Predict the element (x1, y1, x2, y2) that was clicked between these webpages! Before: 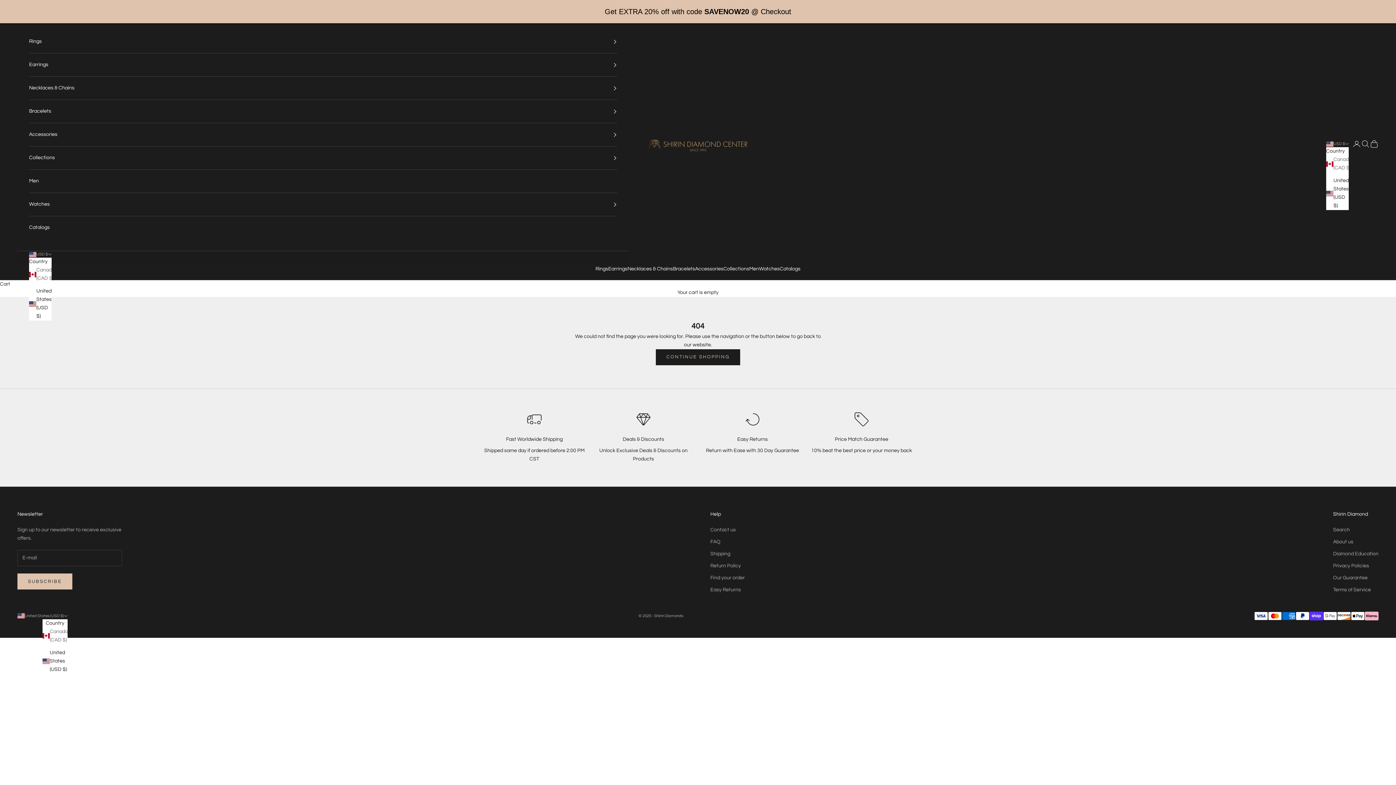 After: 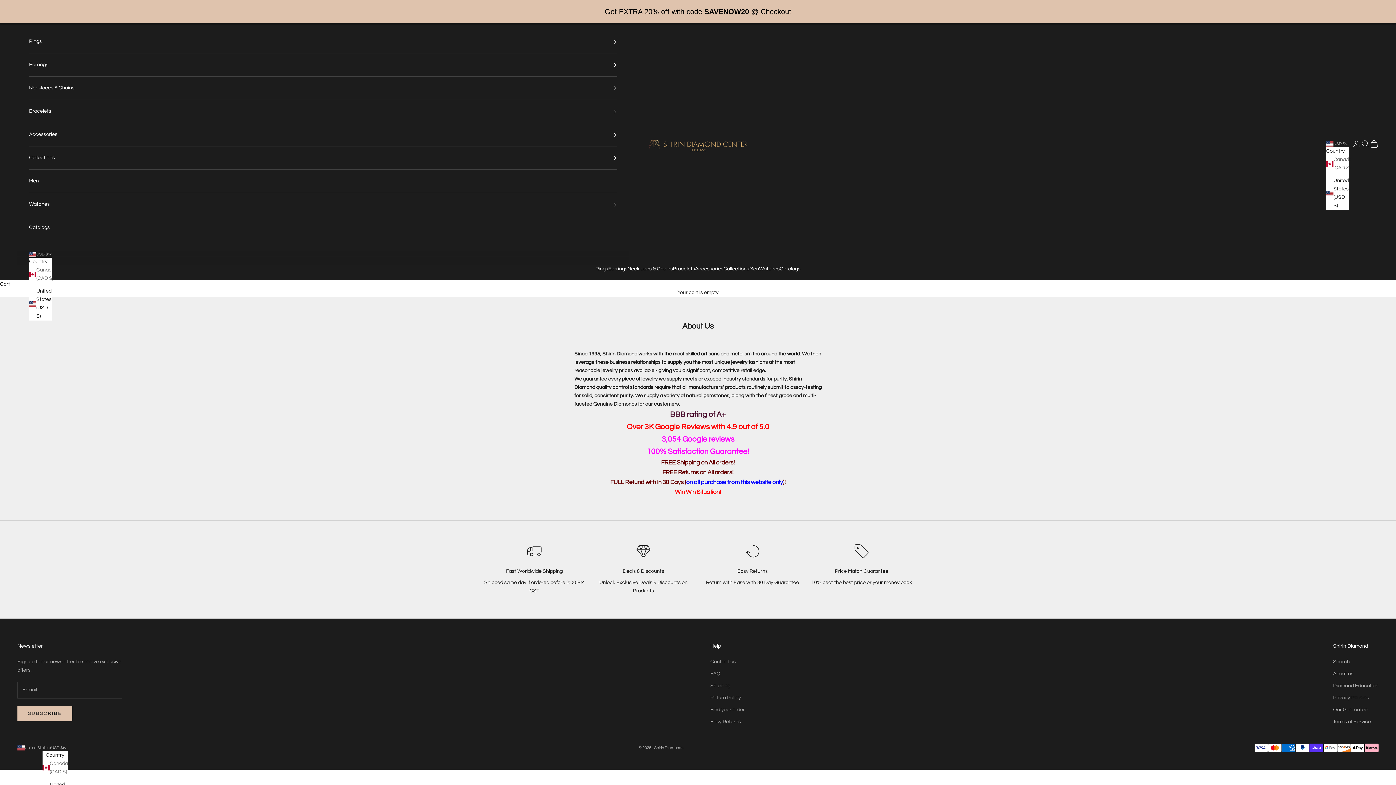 Action: label: About us bbox: (1333, 539, 1353, 544)